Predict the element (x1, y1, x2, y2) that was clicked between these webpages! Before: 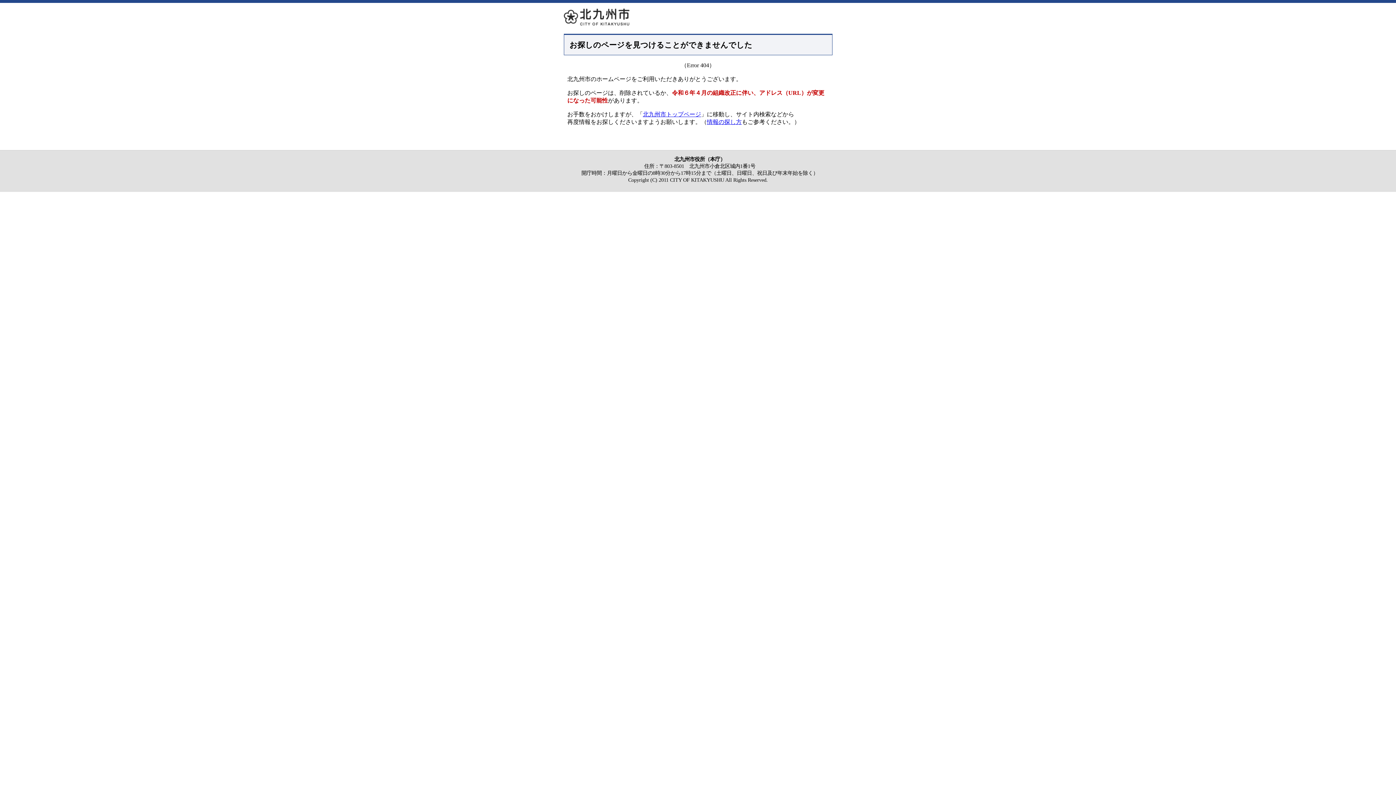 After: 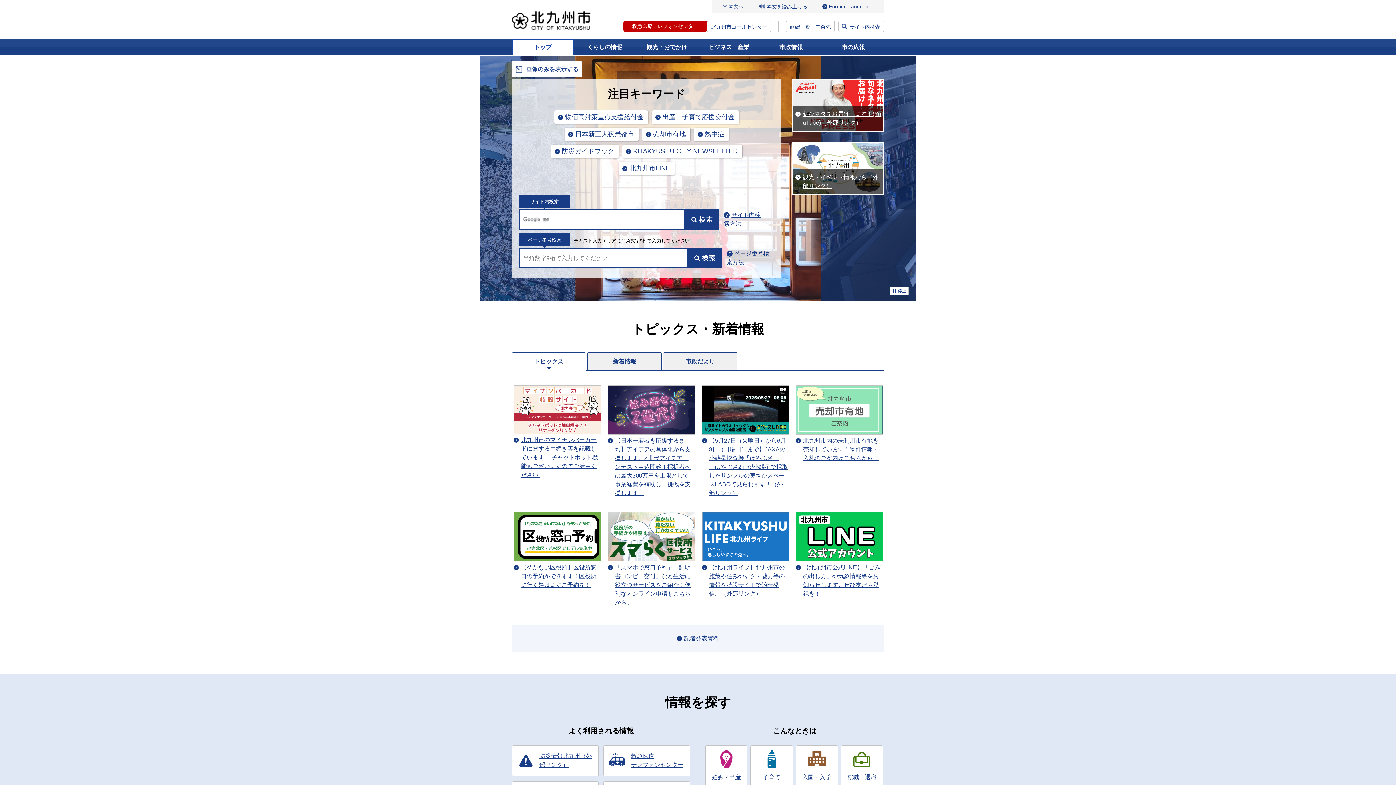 Action: label: 北九州市トップページ bbox: (643, 111, 701, 117)